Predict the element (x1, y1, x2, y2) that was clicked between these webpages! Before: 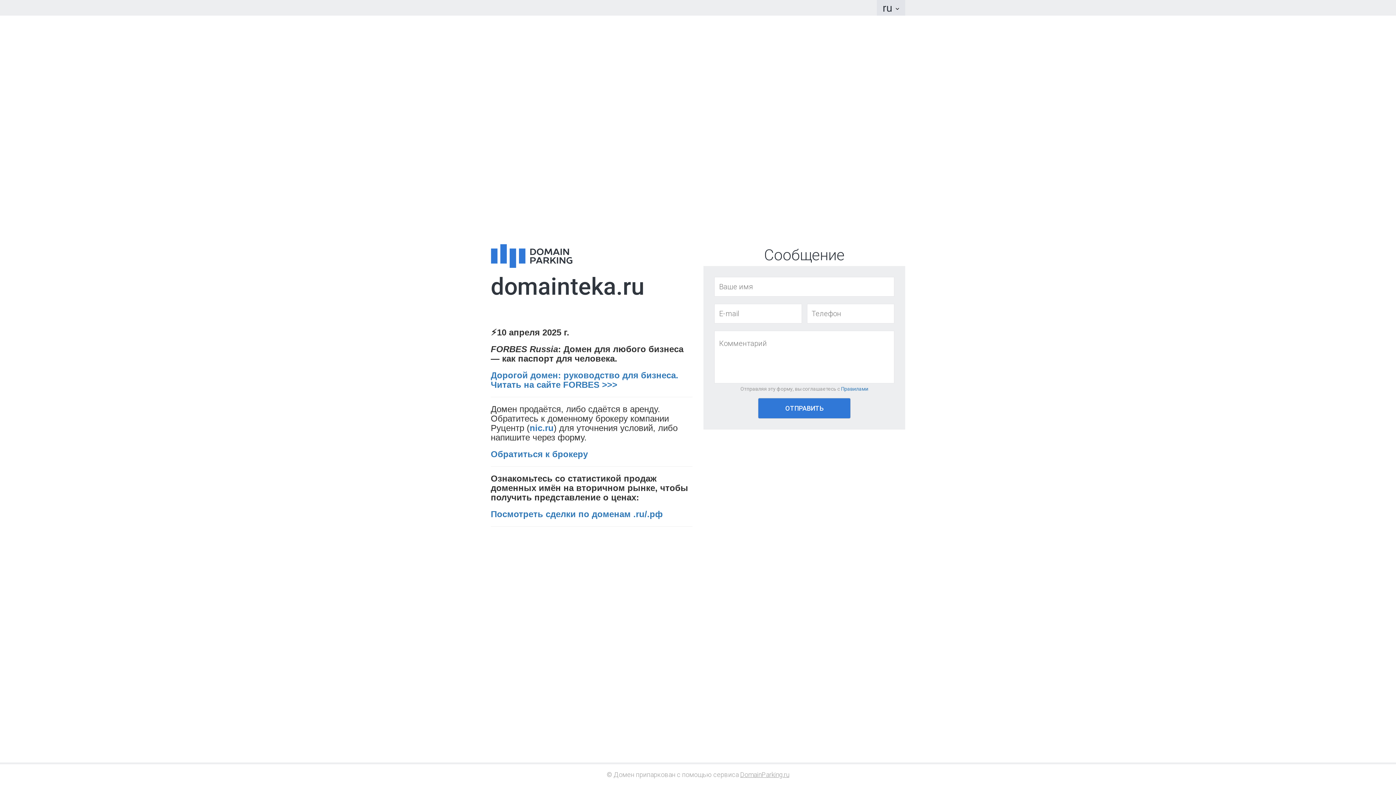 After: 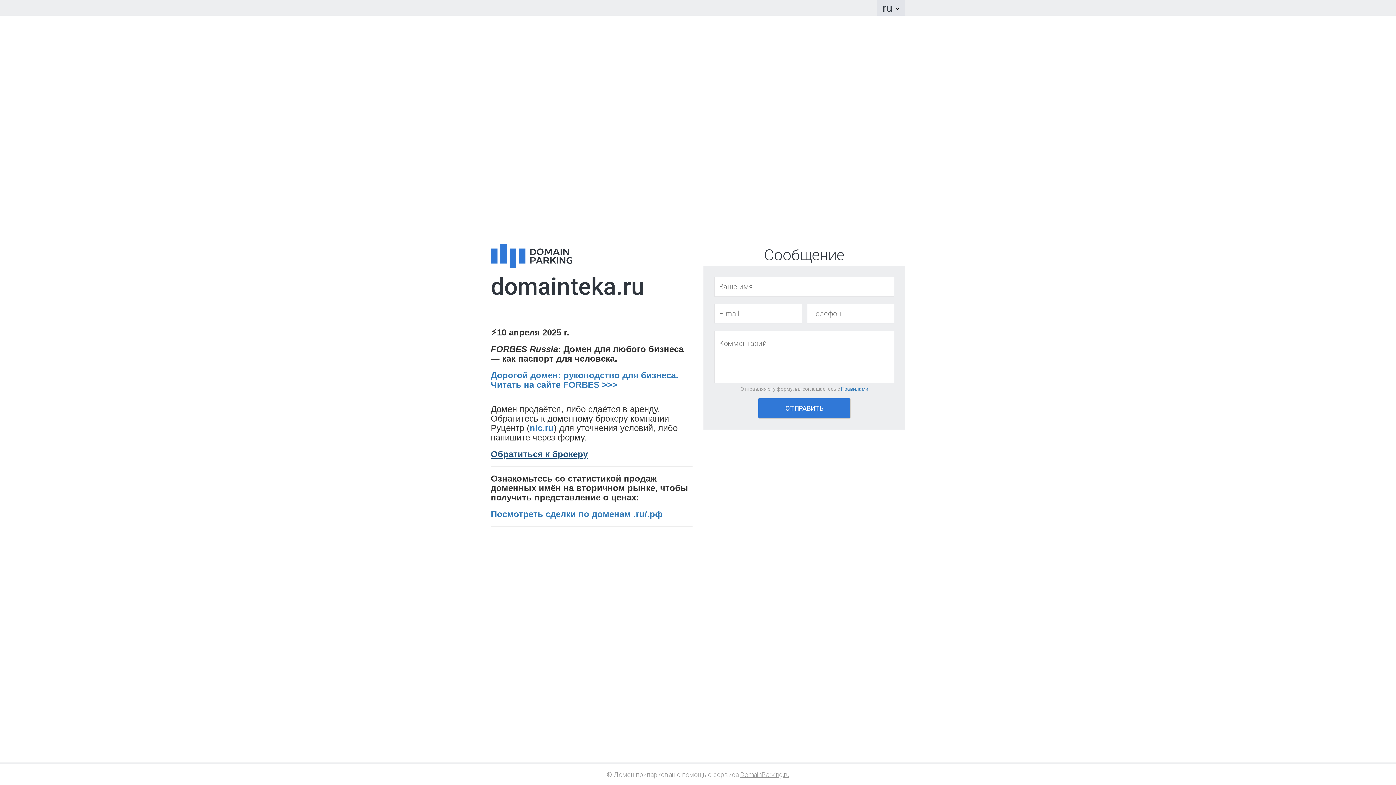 Action: label: Обратиться к брокеру bbox: (490, 163, 588, 173)